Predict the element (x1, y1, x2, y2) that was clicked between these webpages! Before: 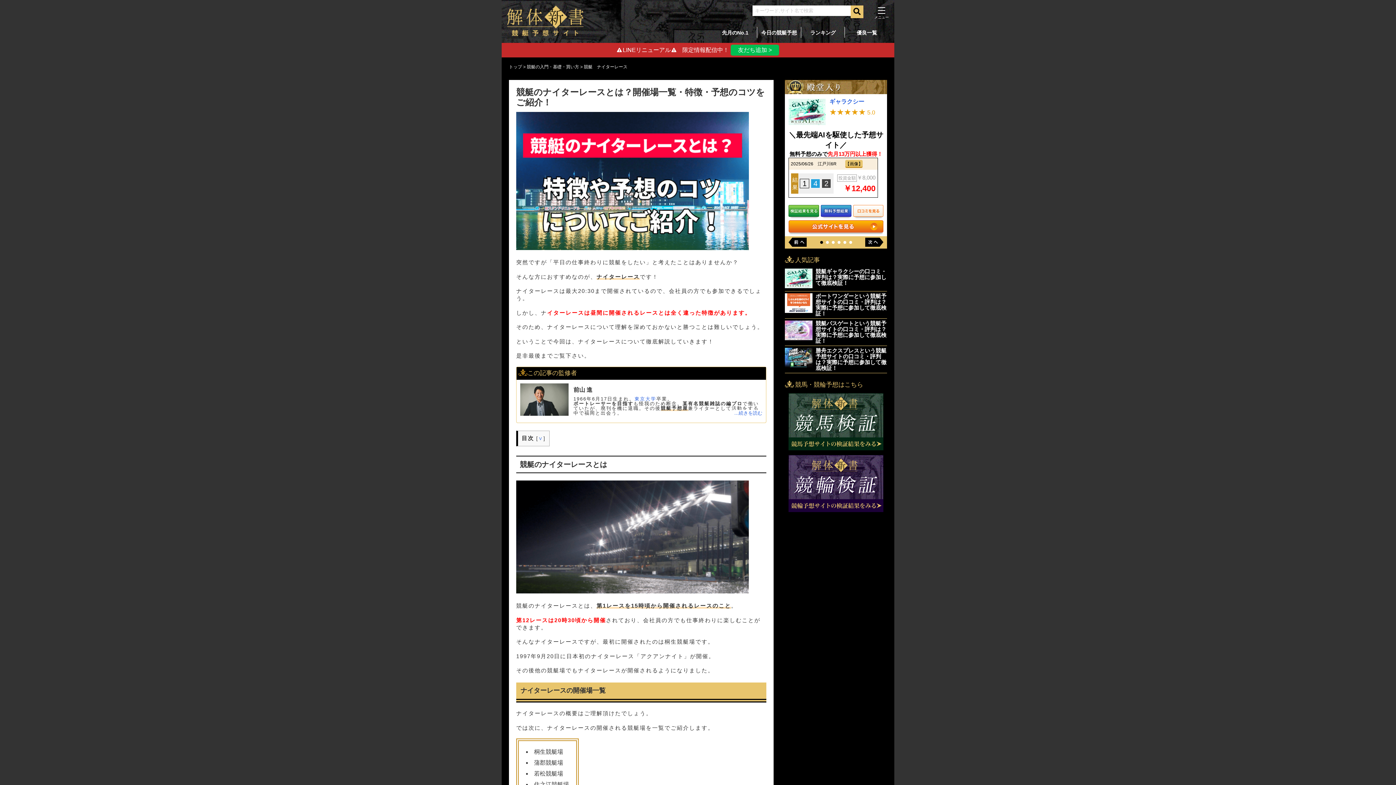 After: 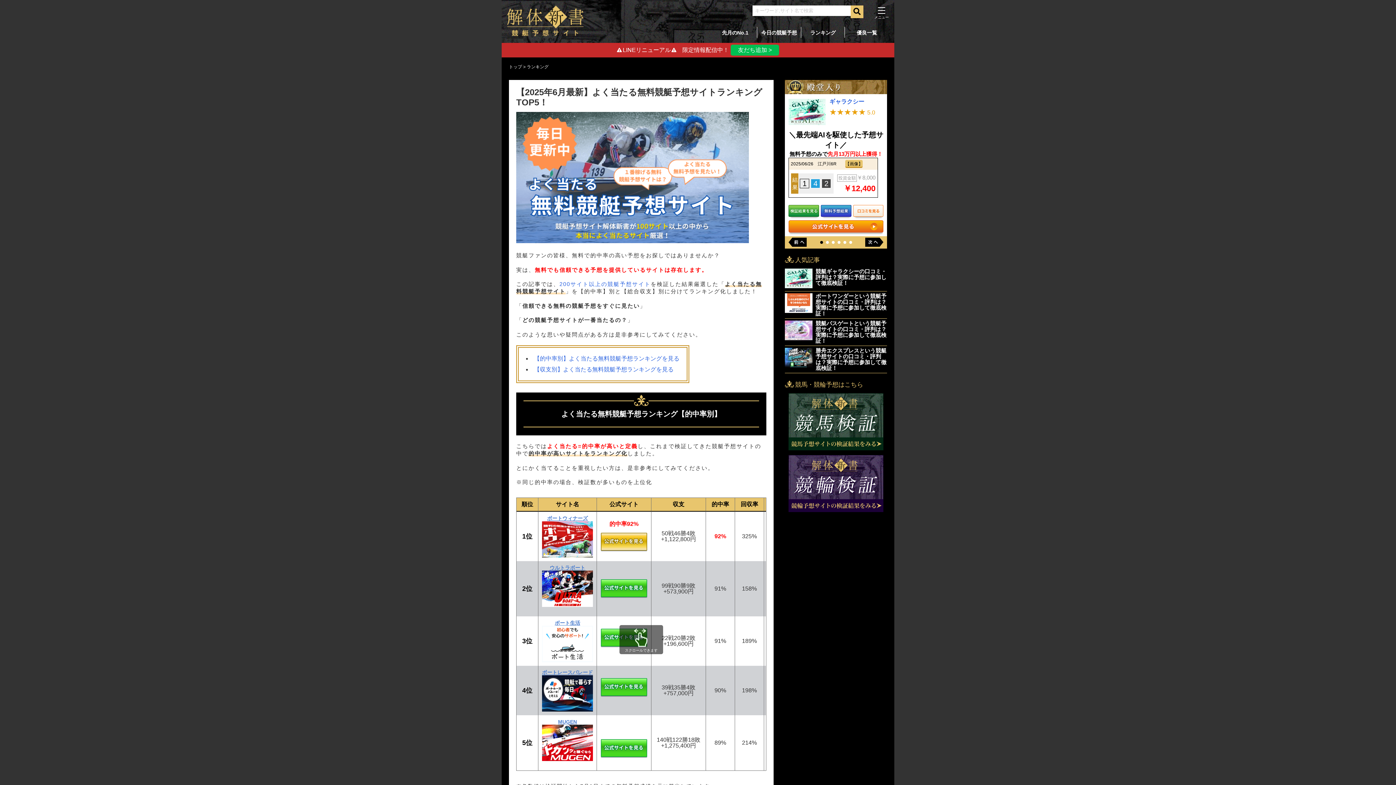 Action: bbox: (810, 29, 835, 35) label: ランキング